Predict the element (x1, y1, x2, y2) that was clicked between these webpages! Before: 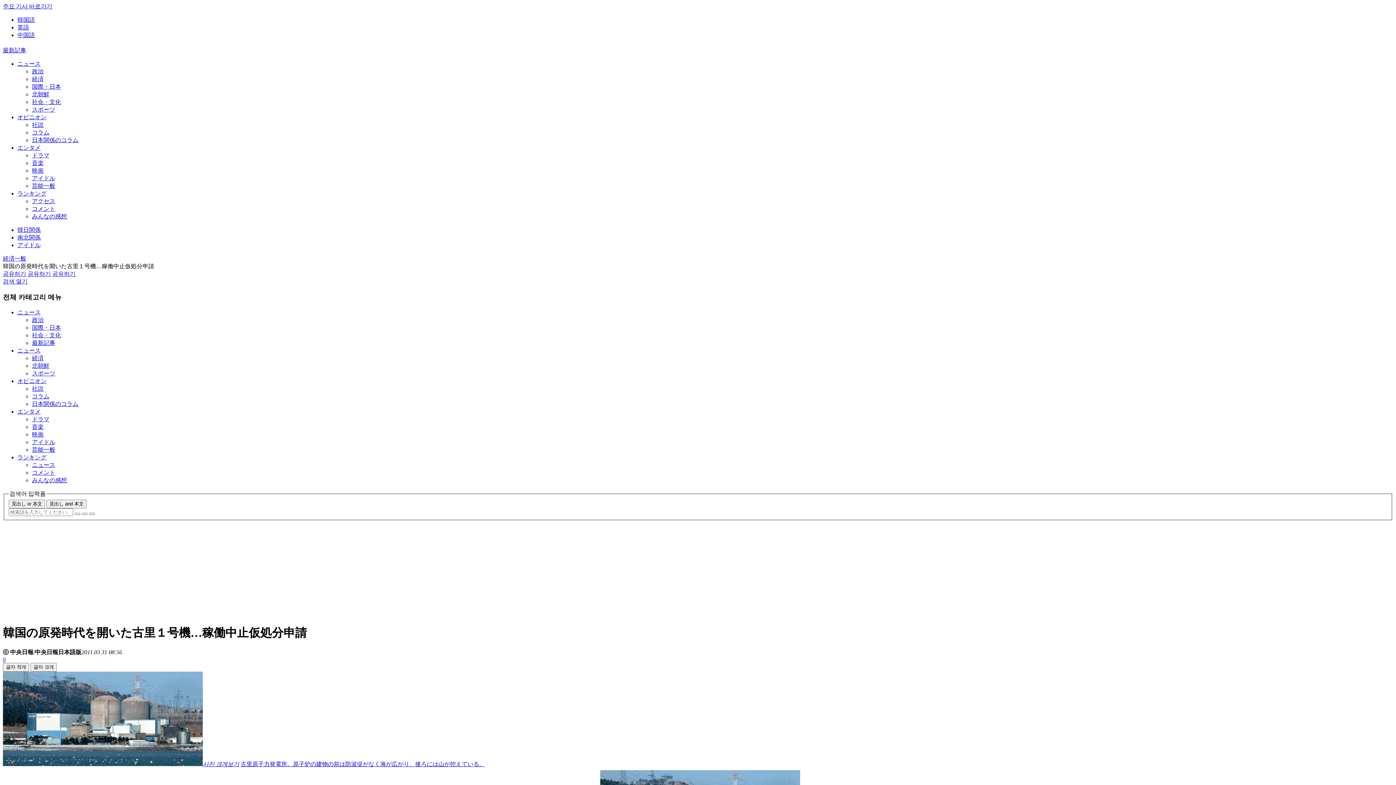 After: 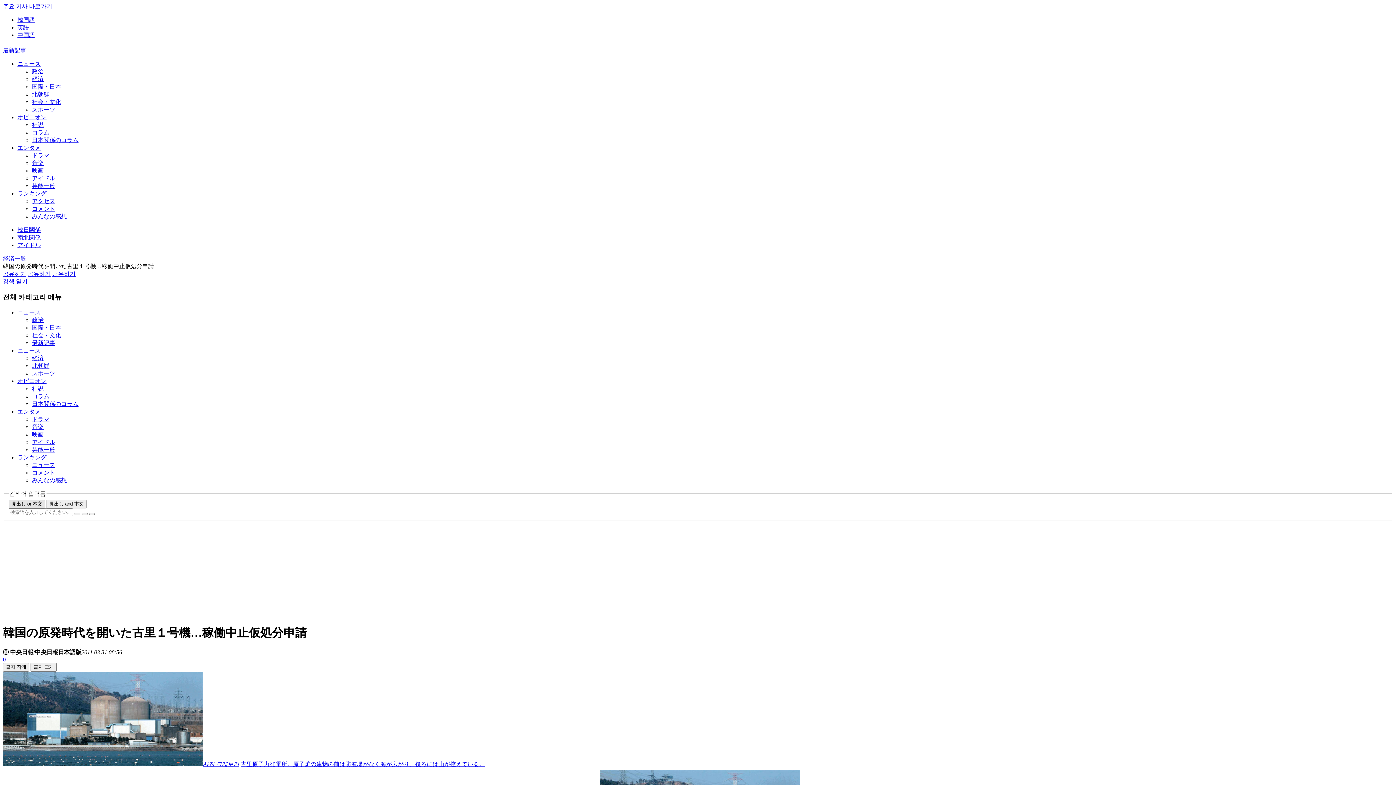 Action: bbox: (8, 500, 45, 508) label: 見出し or 本文